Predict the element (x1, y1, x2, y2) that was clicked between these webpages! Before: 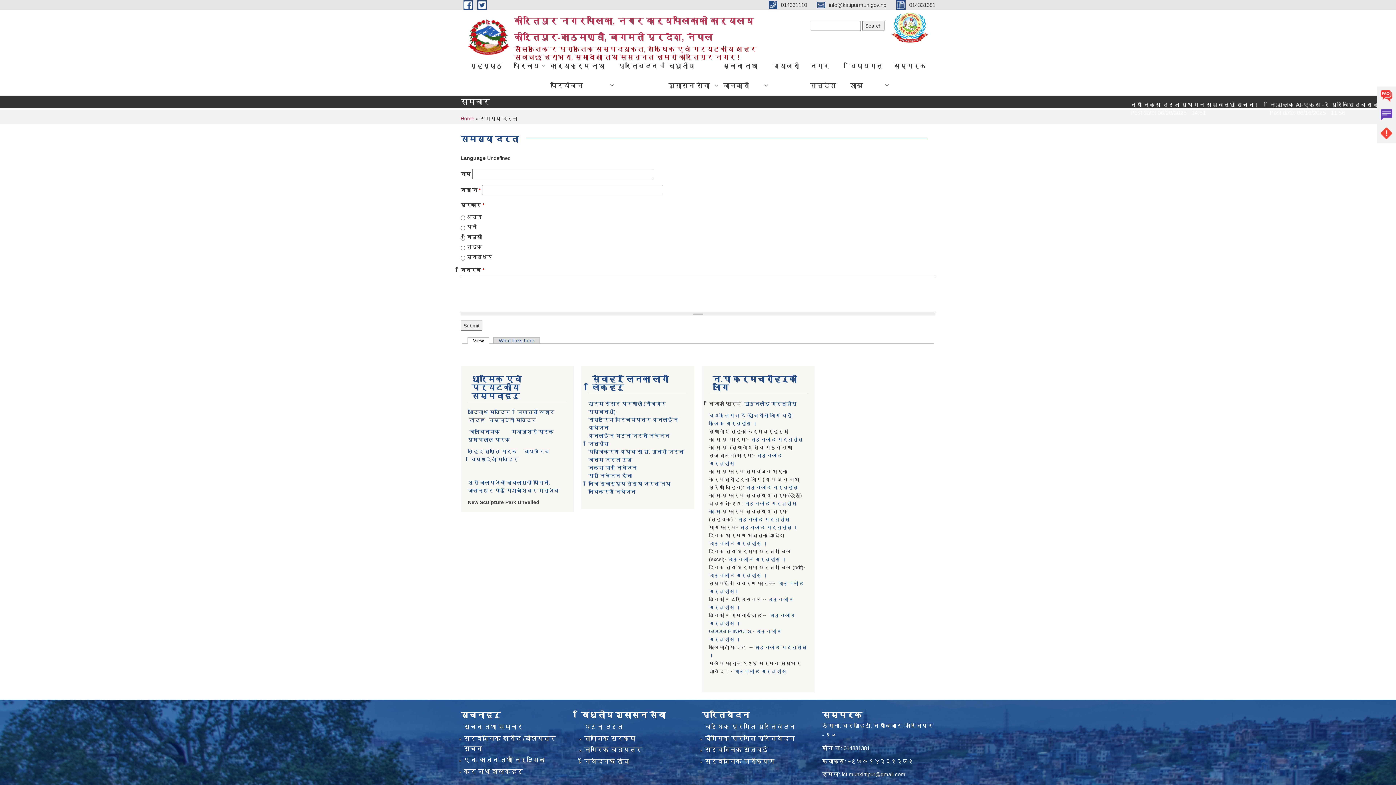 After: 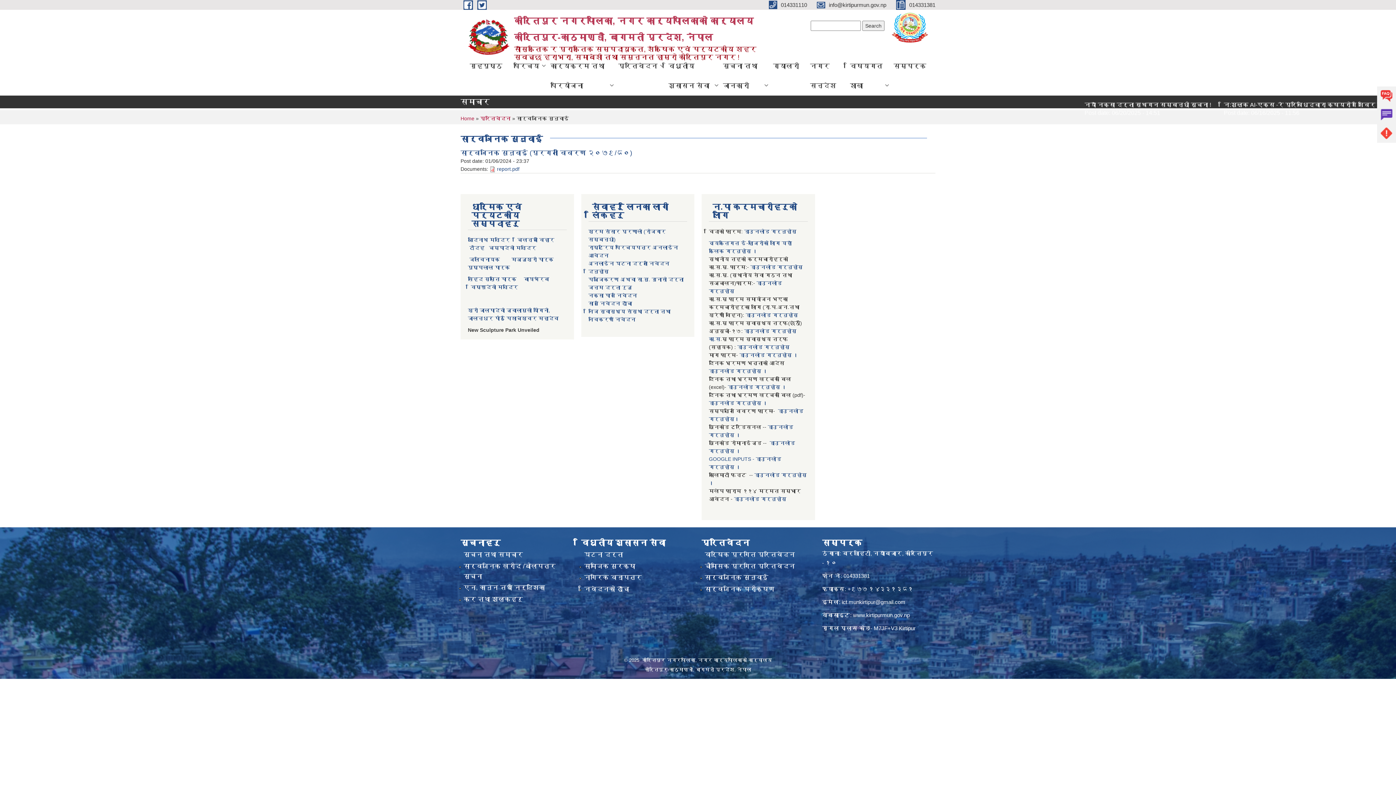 Action: label: सार्वजनिक सुनुवाई bbox: (704, 746, 768, 753)